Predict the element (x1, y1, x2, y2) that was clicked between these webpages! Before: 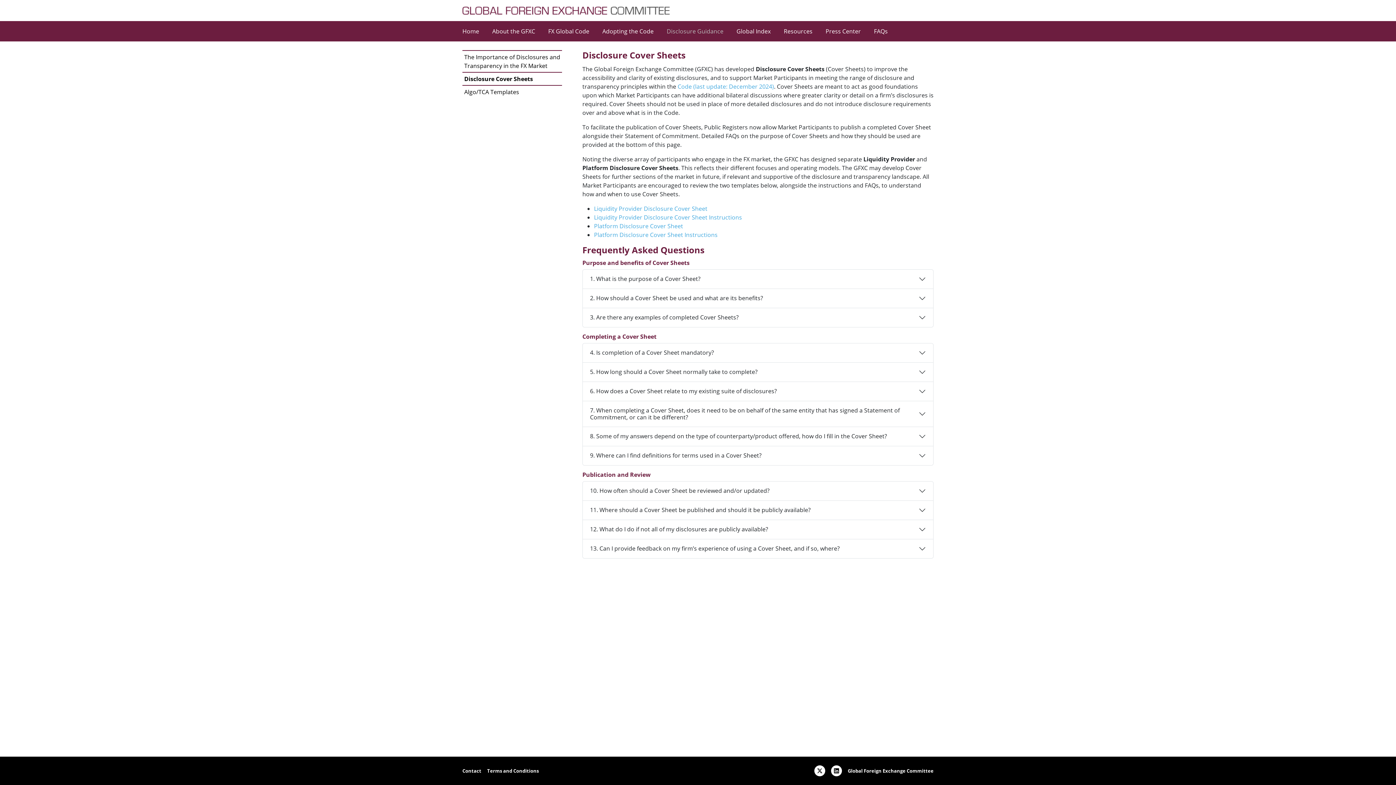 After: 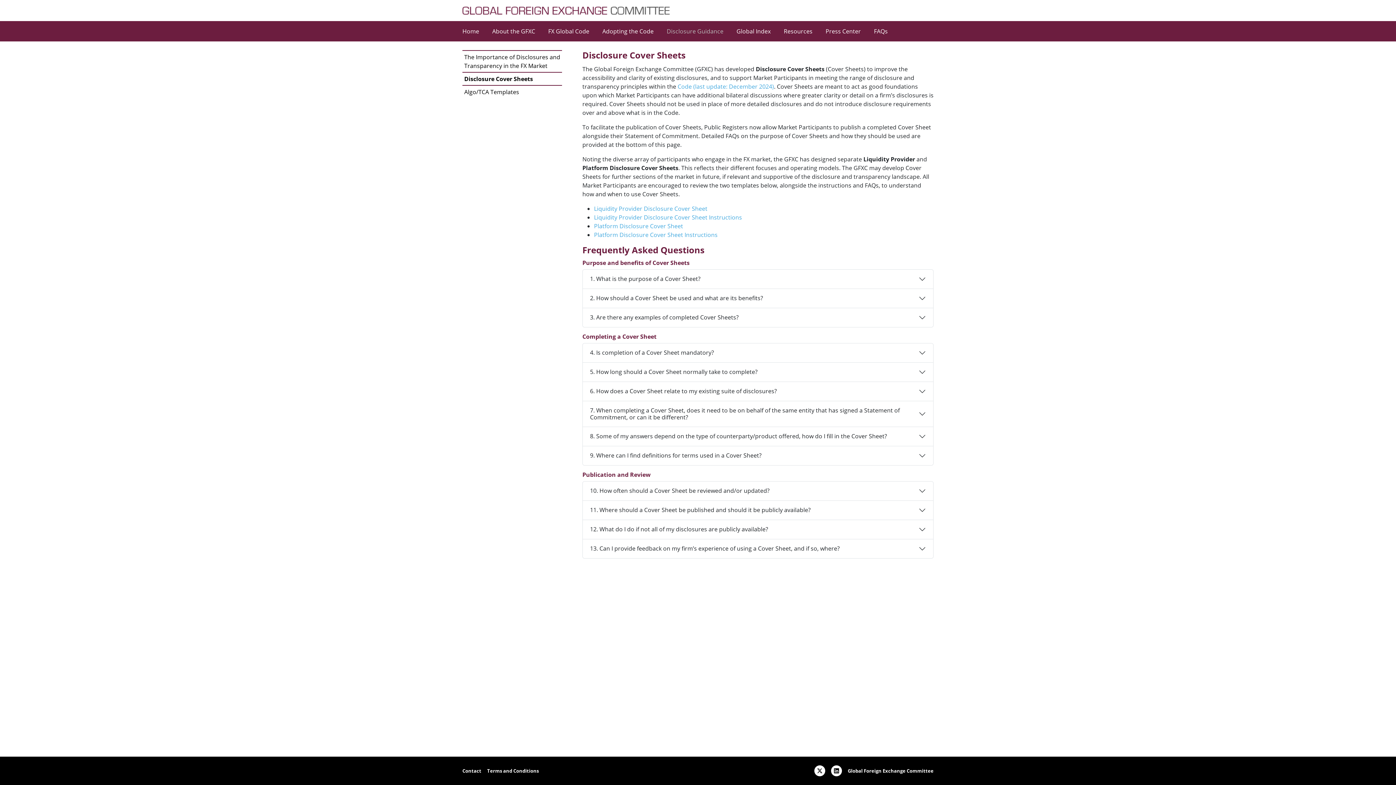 Action: bbox: (831, 765, 842, 776)